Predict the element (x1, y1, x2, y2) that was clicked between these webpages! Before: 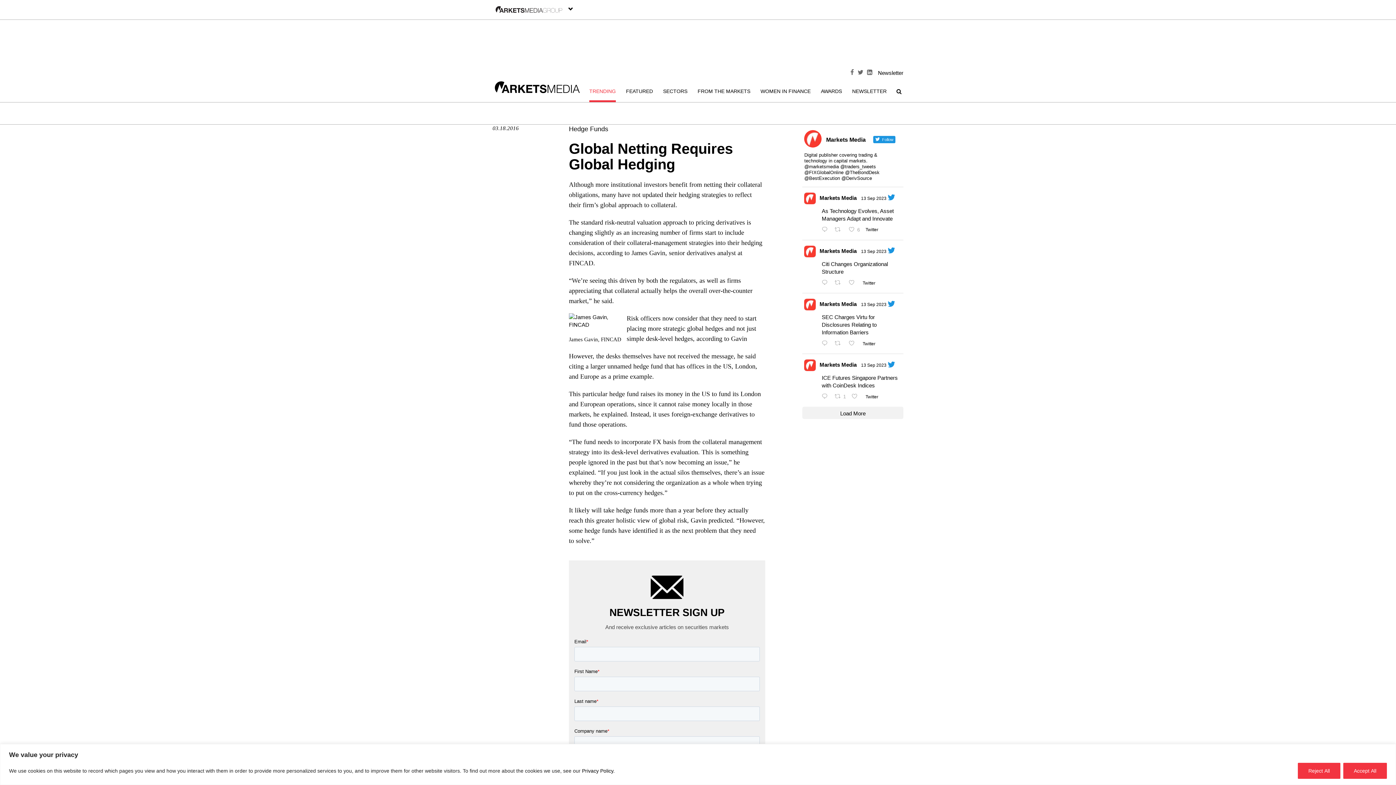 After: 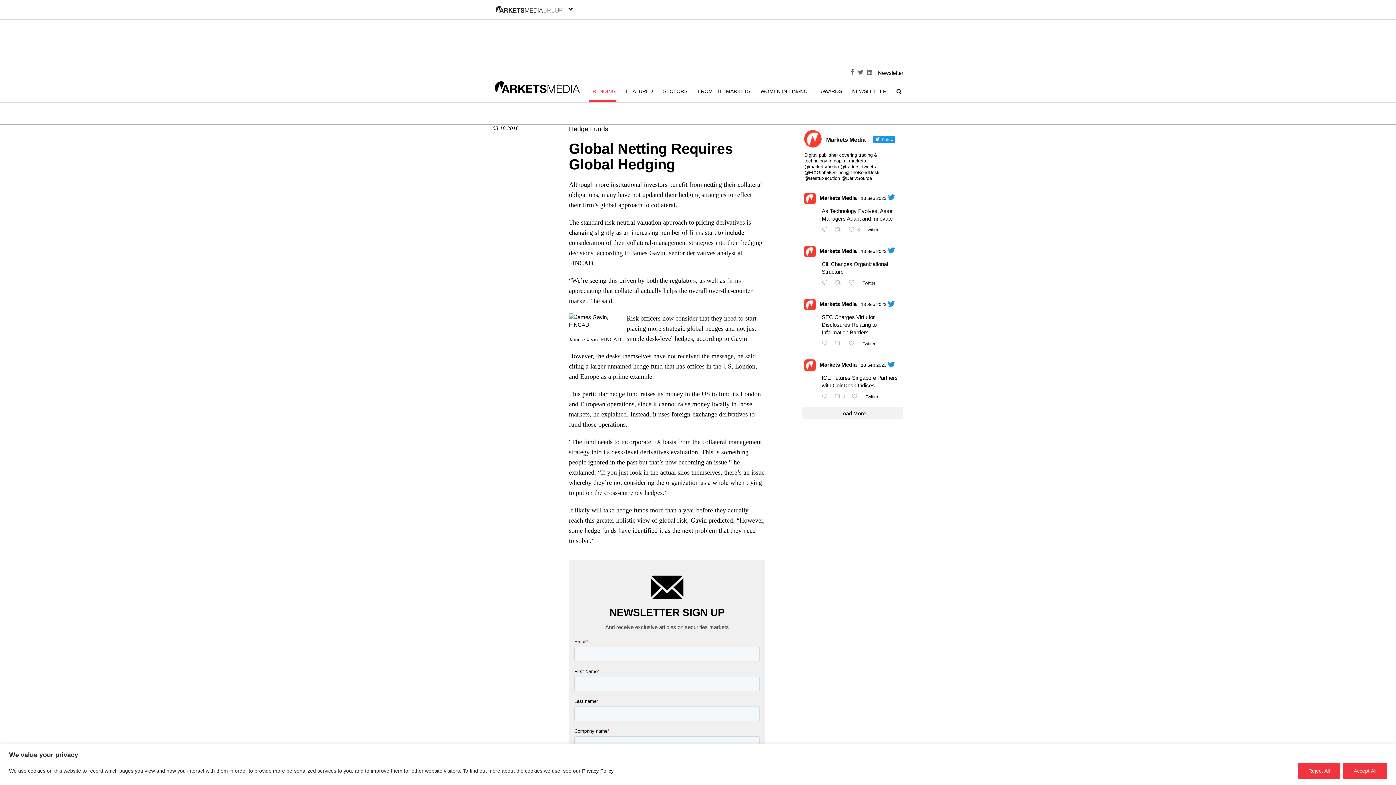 Action: label: Markets Media bbox: (819, 361, 856, 369)